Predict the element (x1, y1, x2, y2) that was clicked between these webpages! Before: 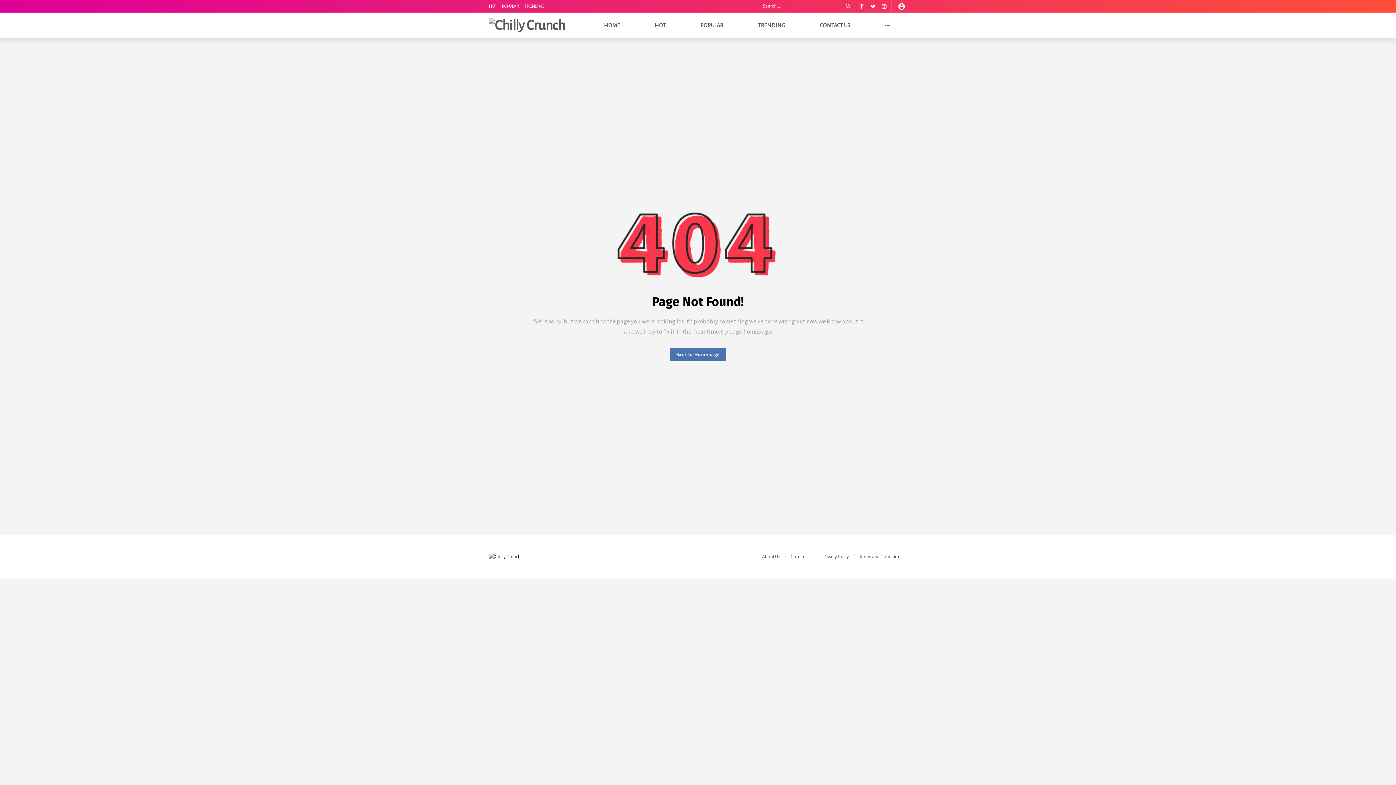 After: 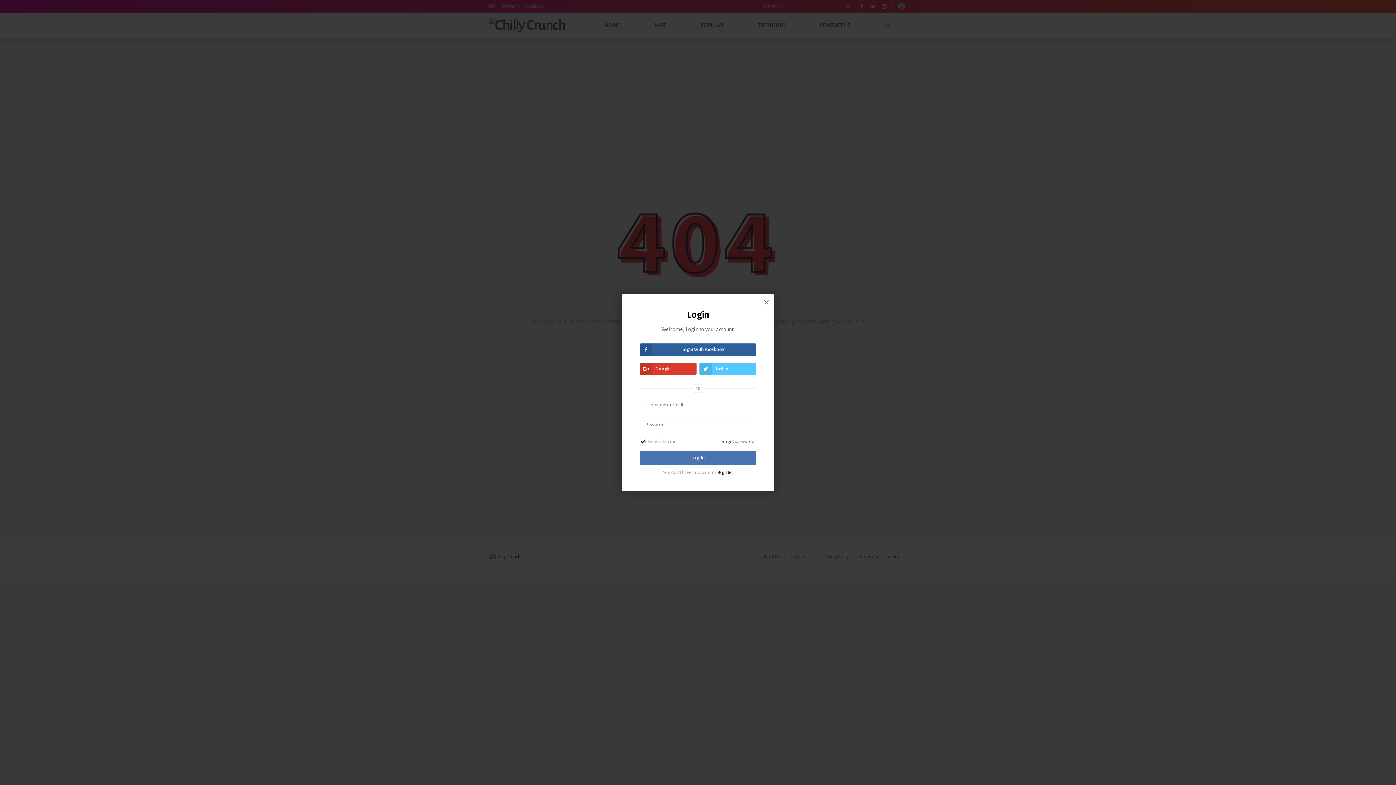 Action: bbox: (896, 0, 907, 11)